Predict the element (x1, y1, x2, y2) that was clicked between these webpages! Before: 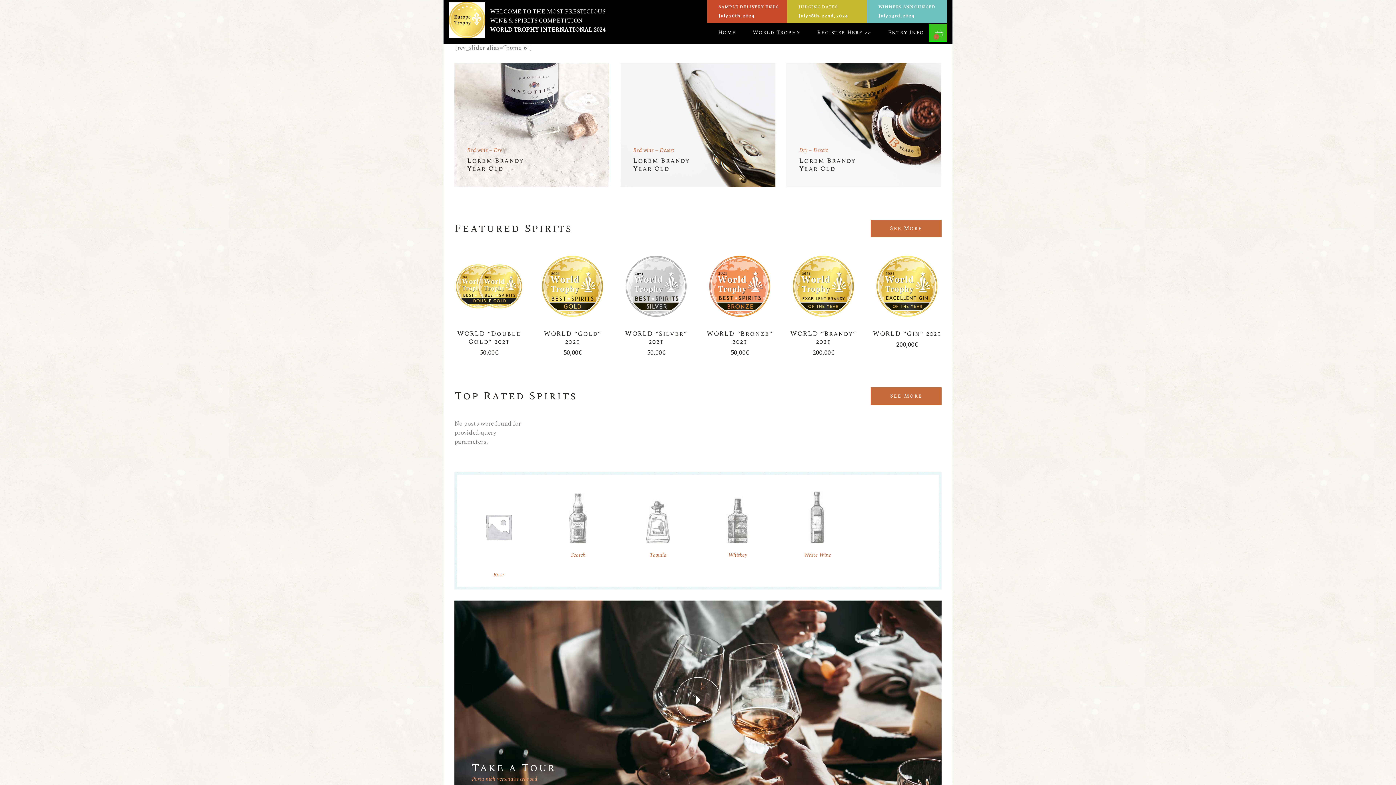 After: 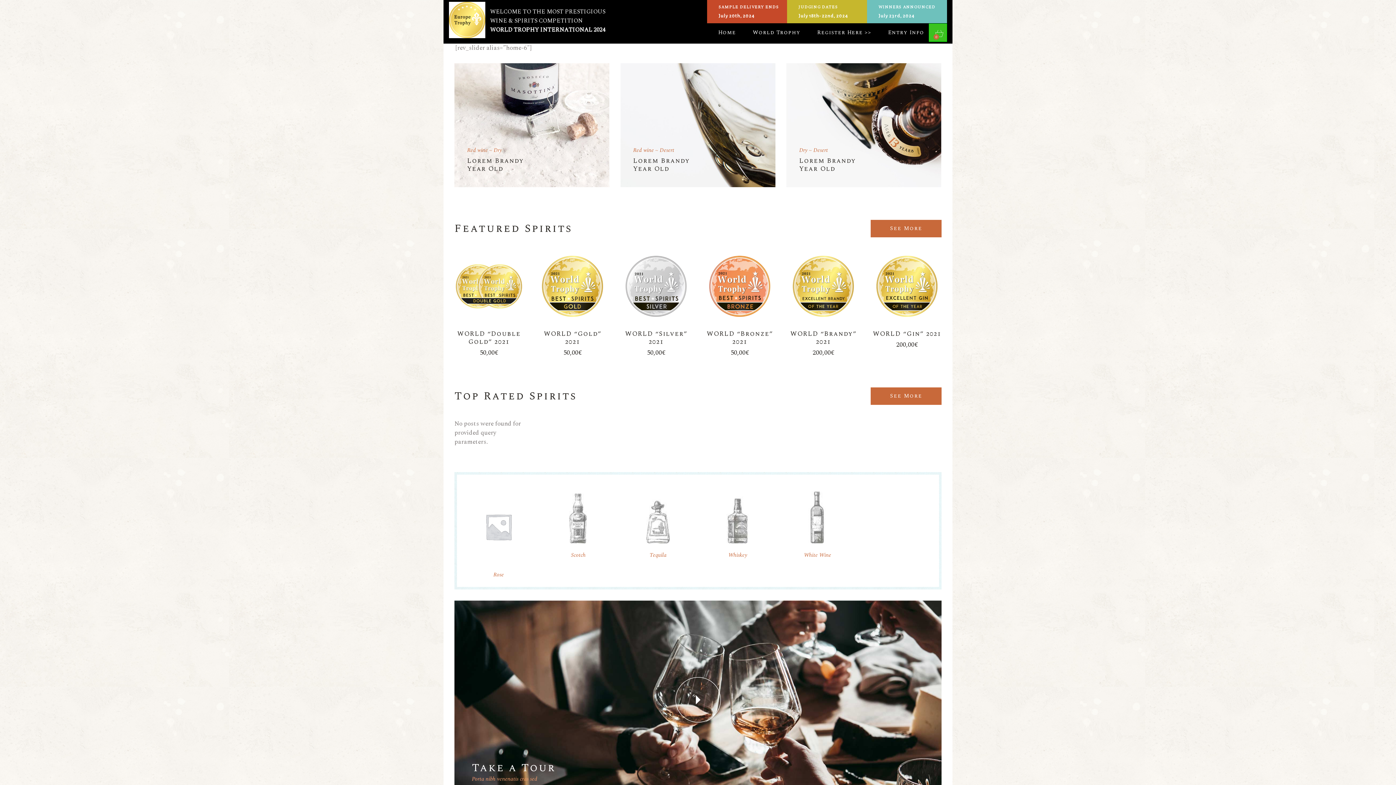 Action: bbox: (620, 63, 775, 187)